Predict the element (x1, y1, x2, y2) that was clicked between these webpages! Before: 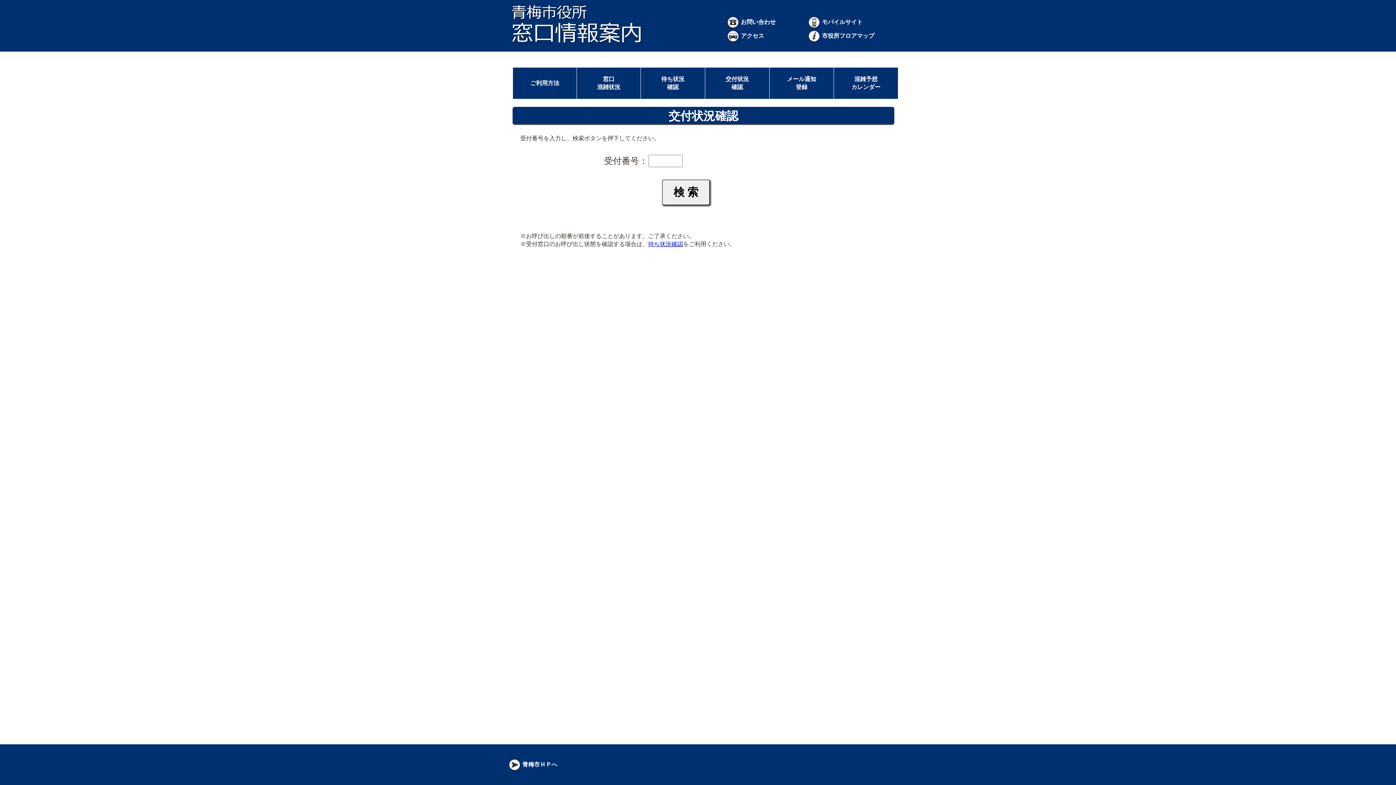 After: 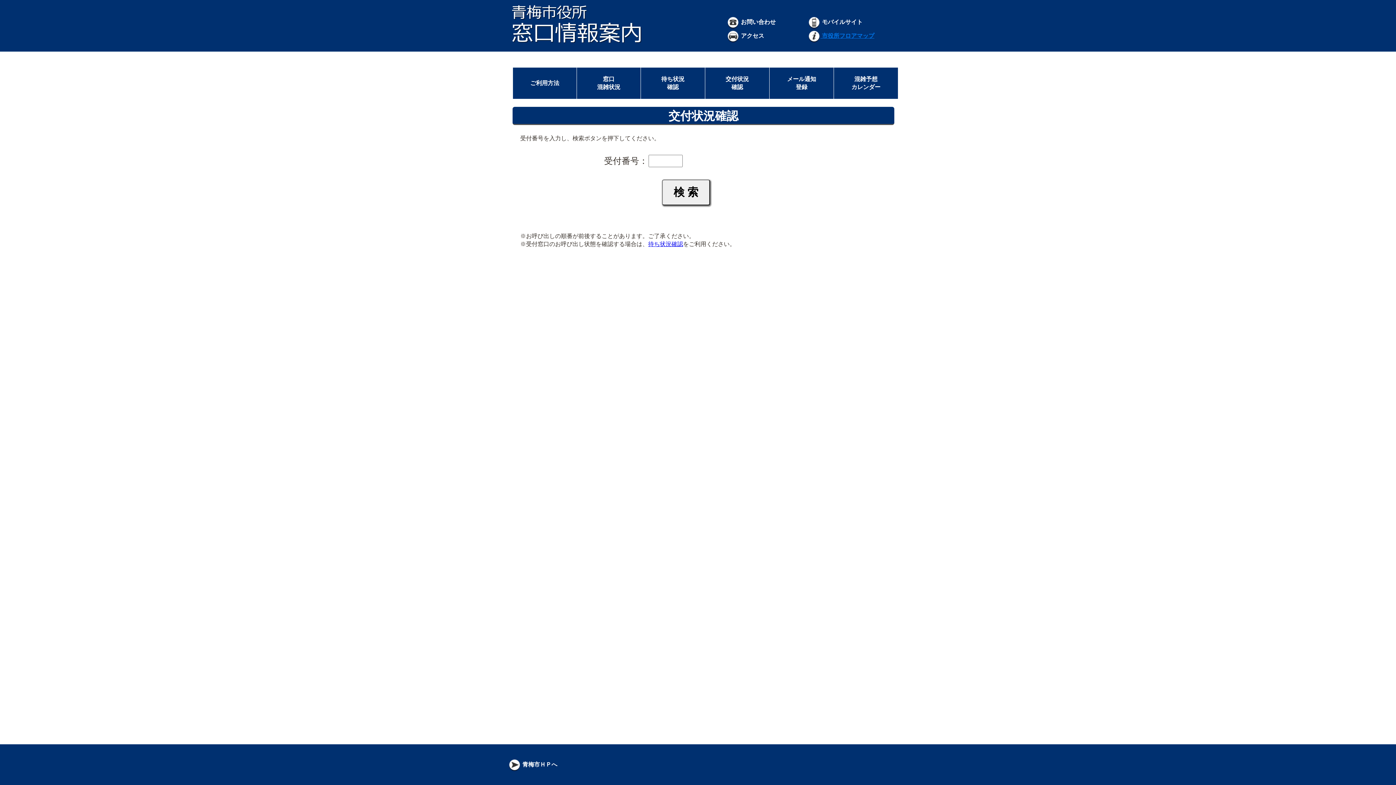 Action: bbox: (807, 32, 874, 38) label:  市役所フロアマップ